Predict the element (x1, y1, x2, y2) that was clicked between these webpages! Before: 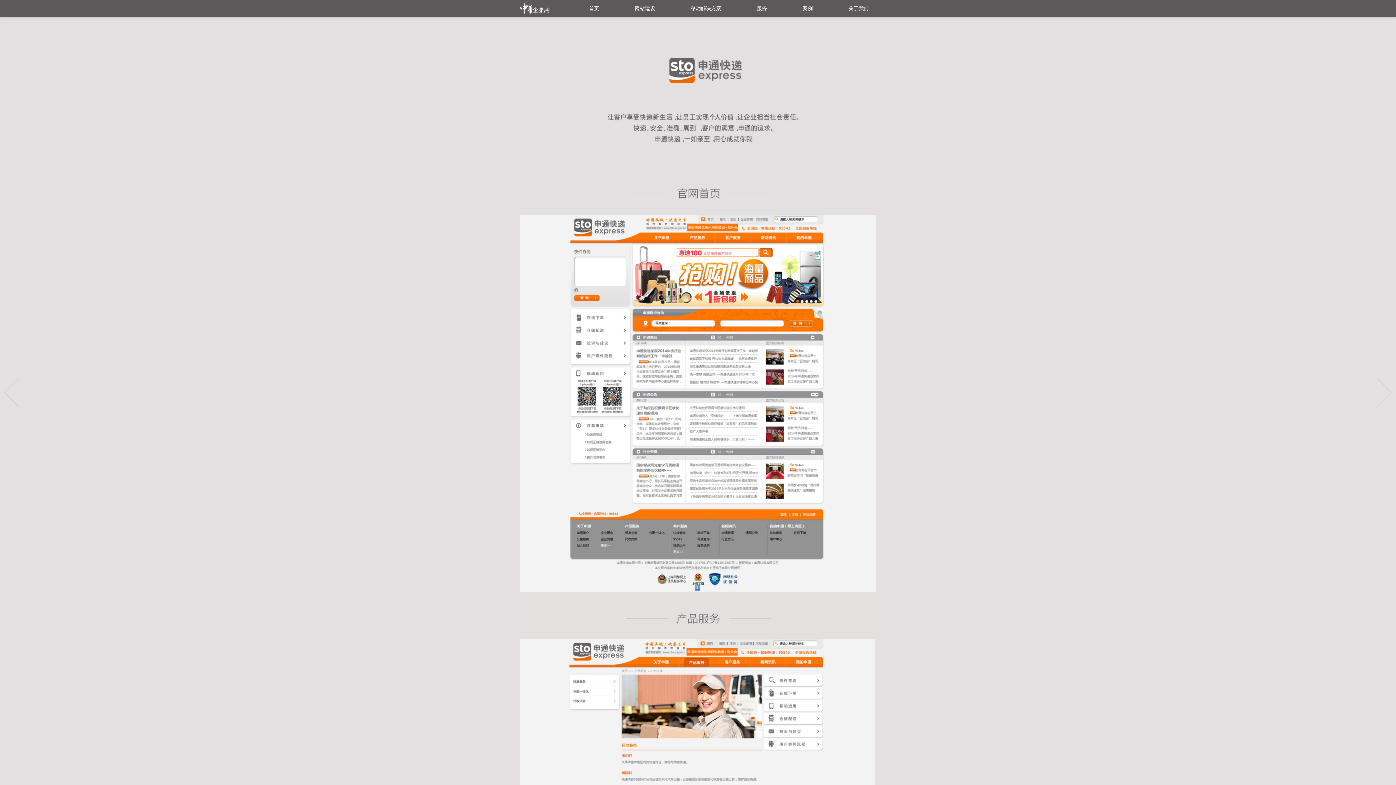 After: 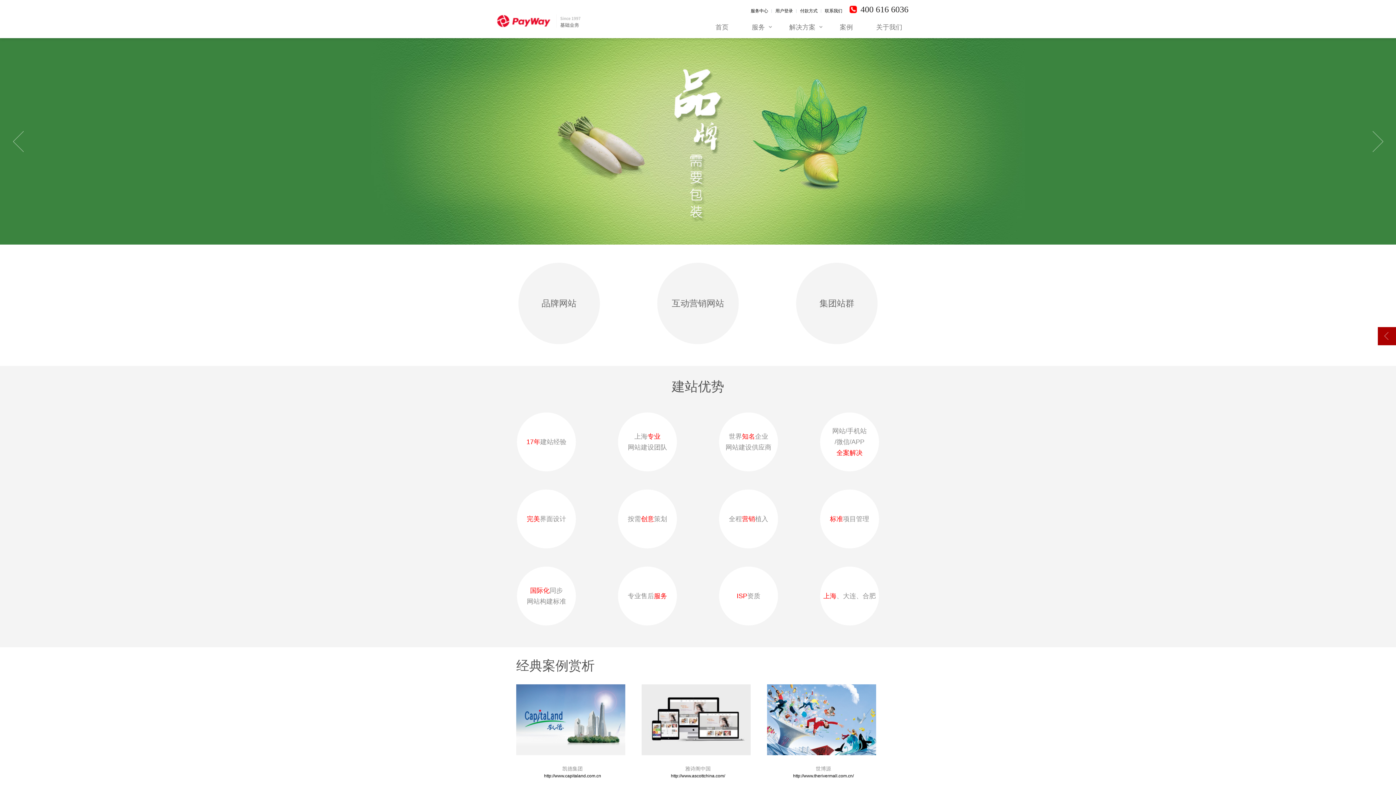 Action: bbox: (627, 0, 662, 16) label: 网站建设